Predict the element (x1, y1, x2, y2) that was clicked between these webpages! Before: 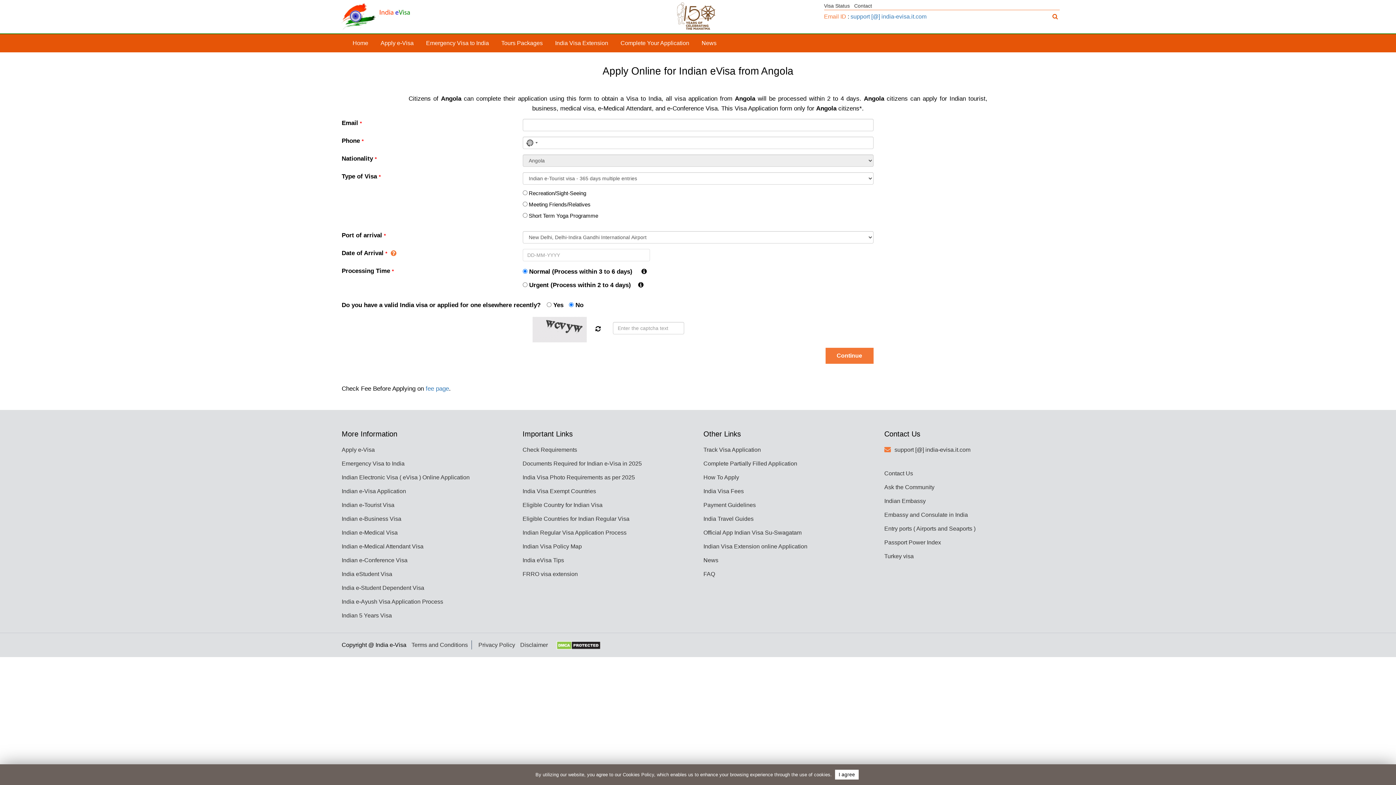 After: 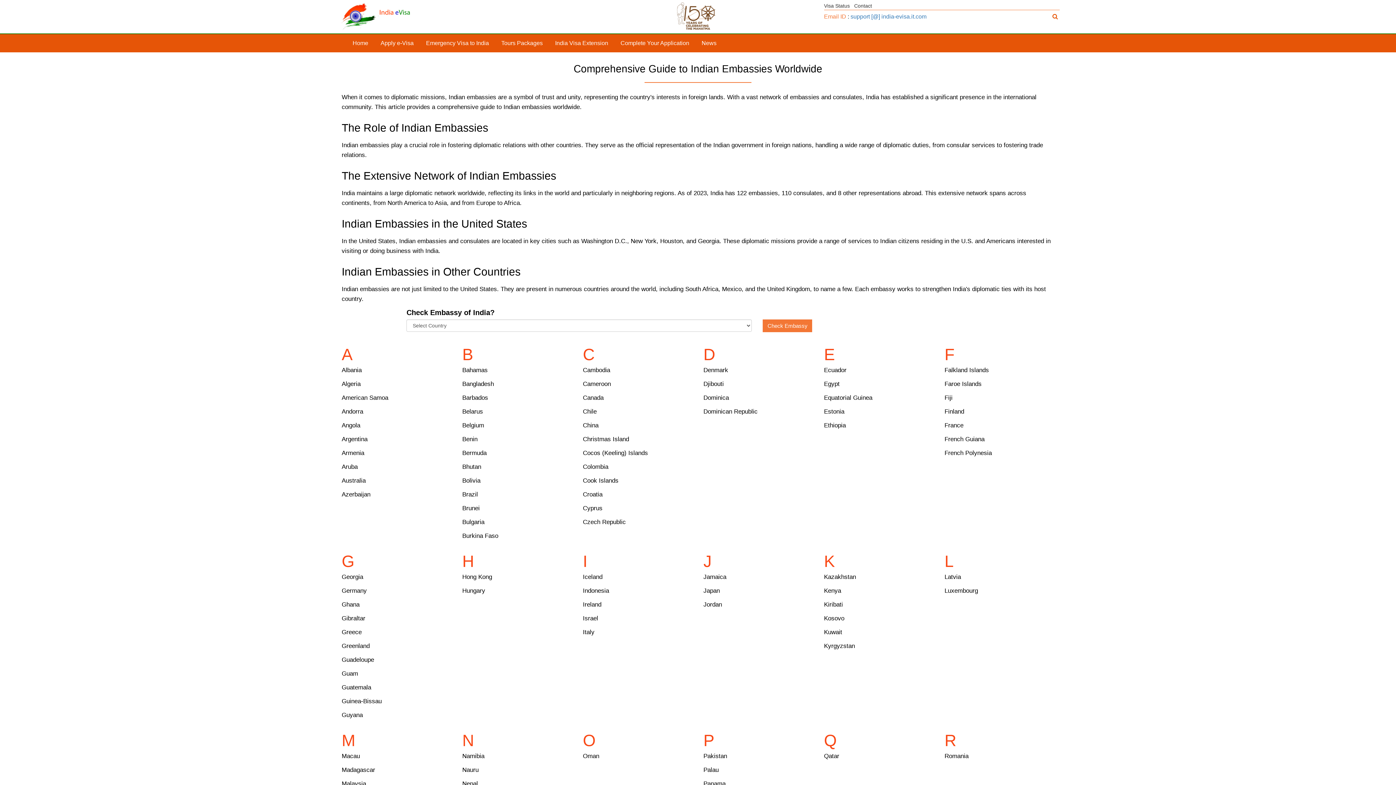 Action: label: Indian Embassy bbox: (884, 498, 926, 504)